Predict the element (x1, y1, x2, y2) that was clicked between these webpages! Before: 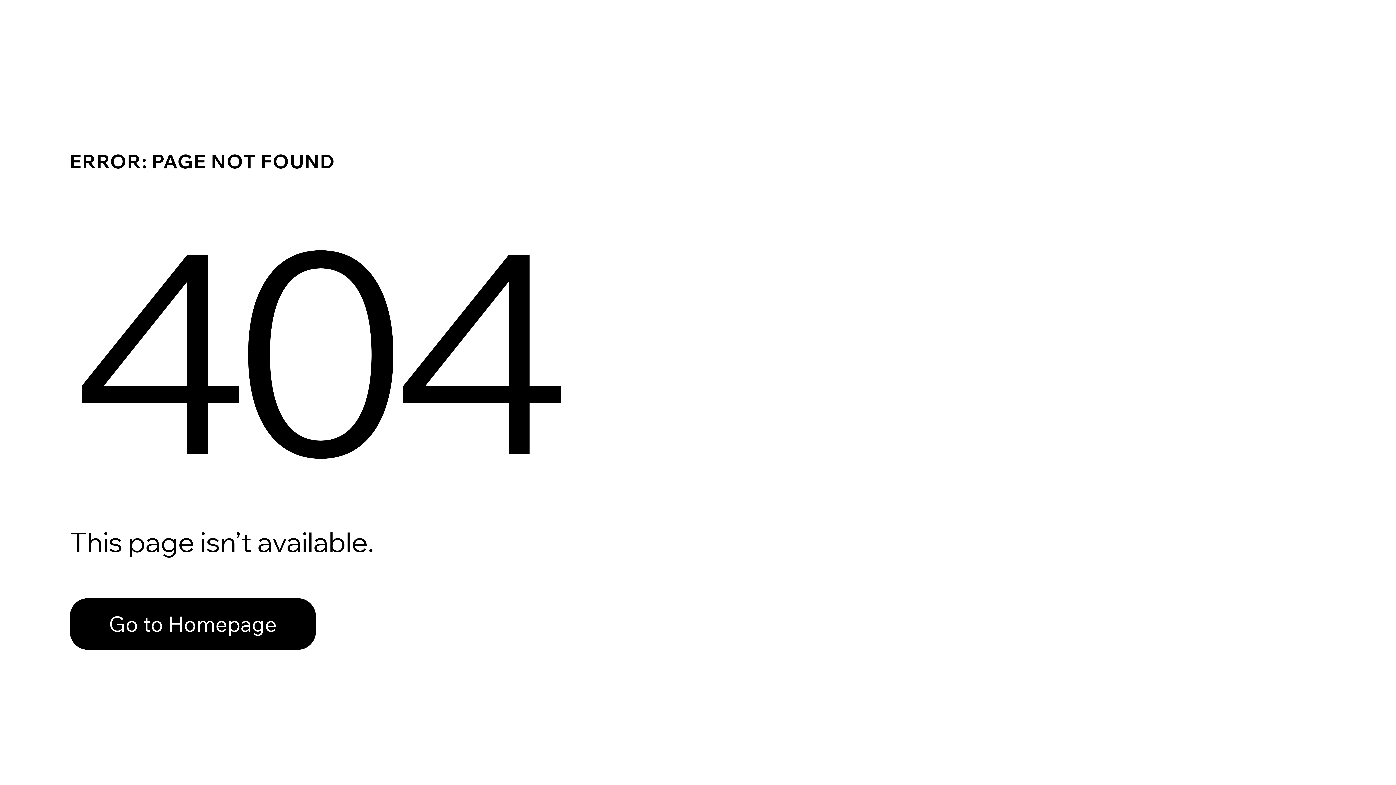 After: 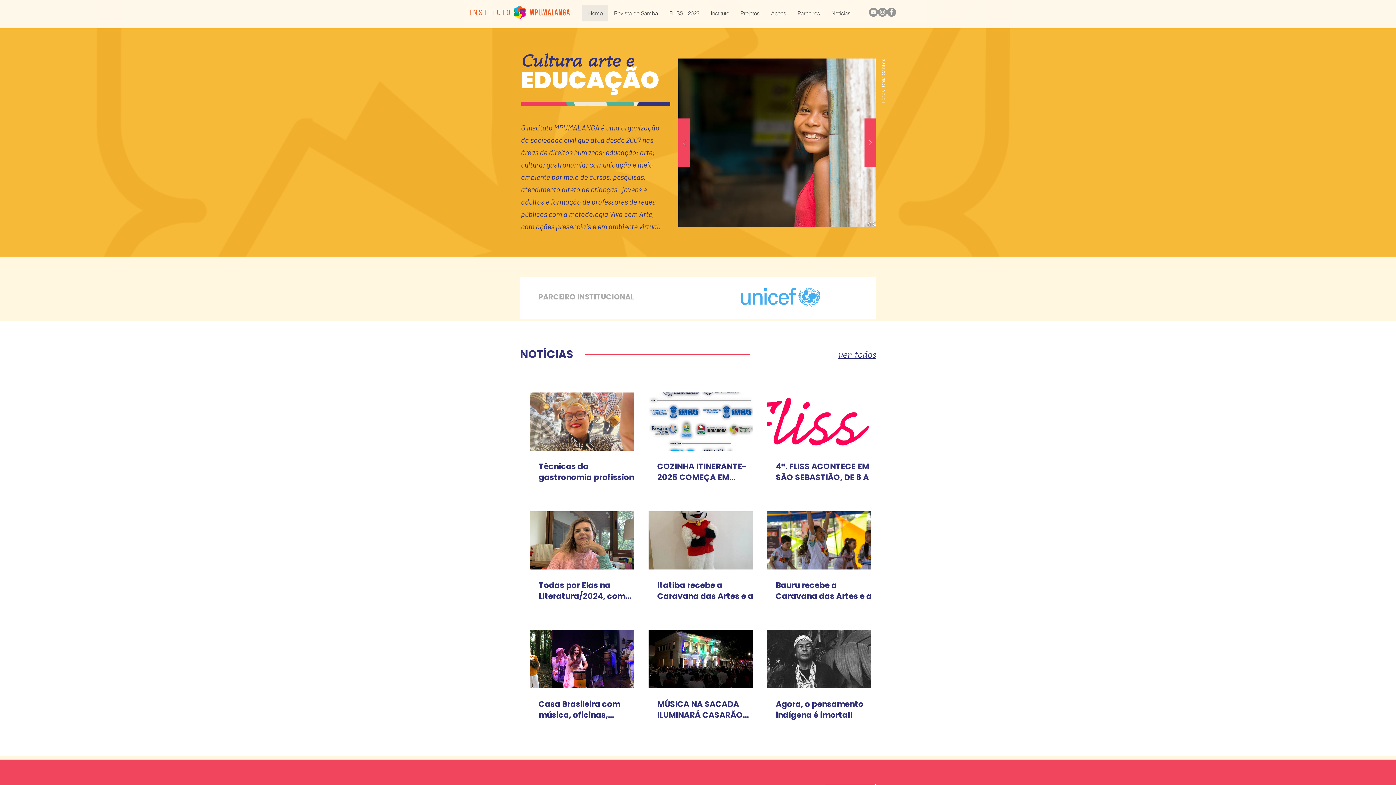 Action: label: Go to Homepage bbox: (69, 582, 768, 659)